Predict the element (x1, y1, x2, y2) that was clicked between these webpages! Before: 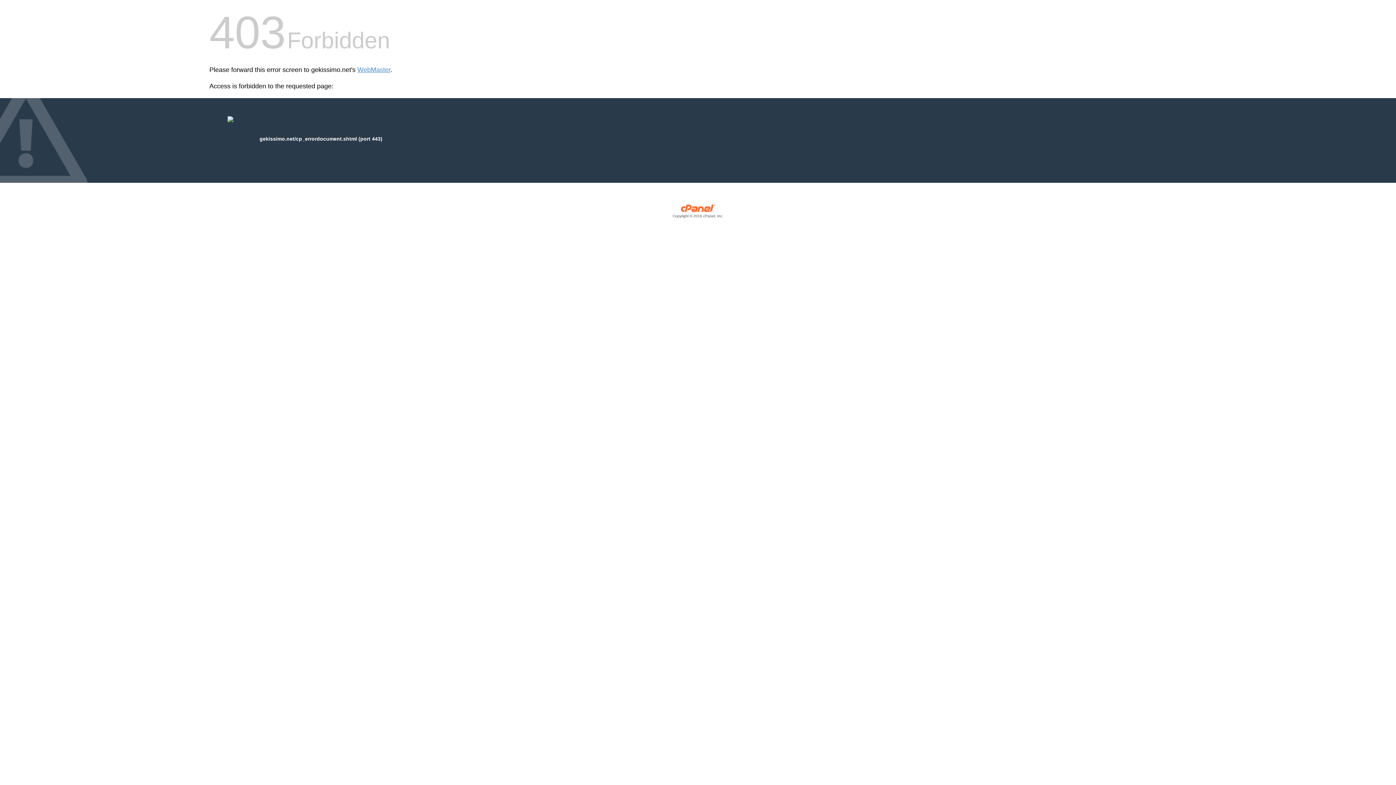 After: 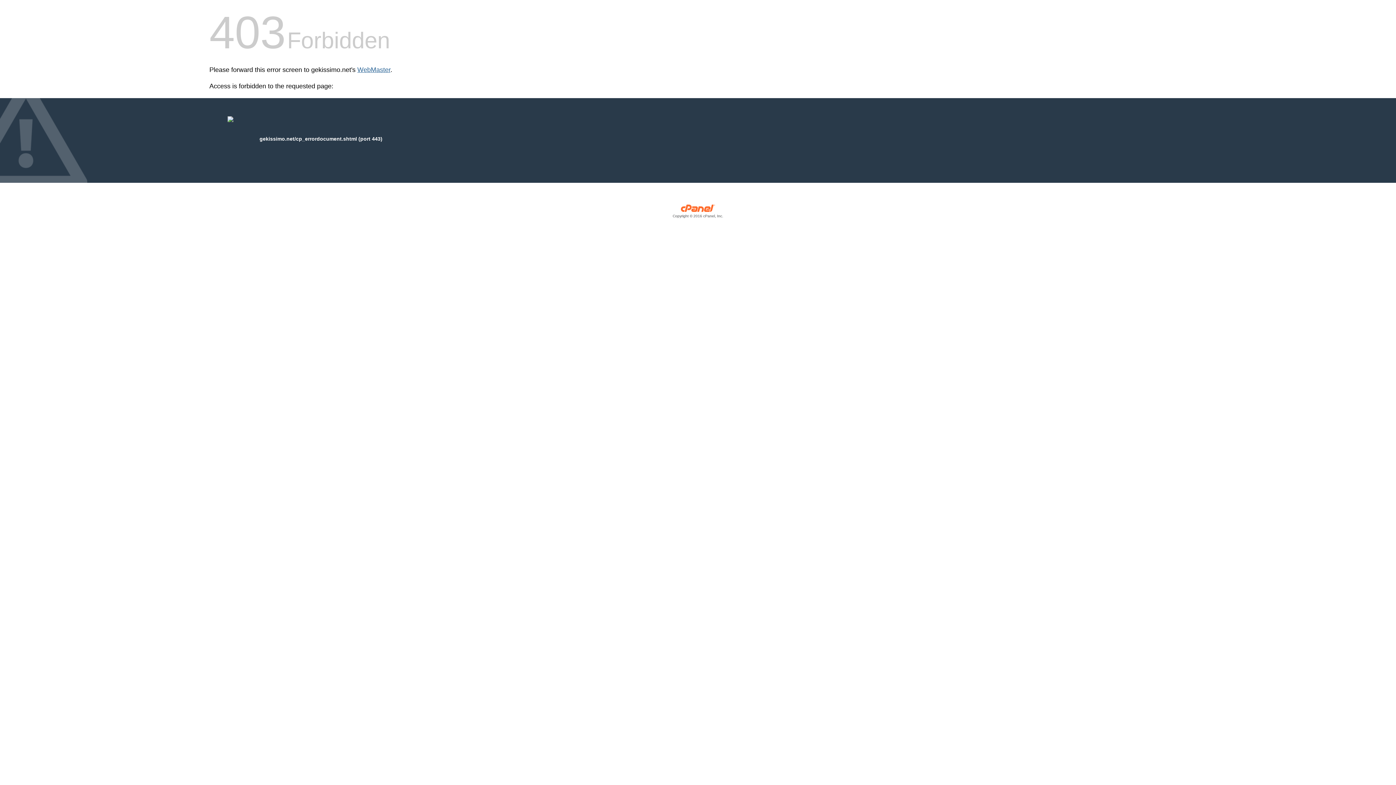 Action: bbox: (357, 66, 390, 73) label: WebMaster